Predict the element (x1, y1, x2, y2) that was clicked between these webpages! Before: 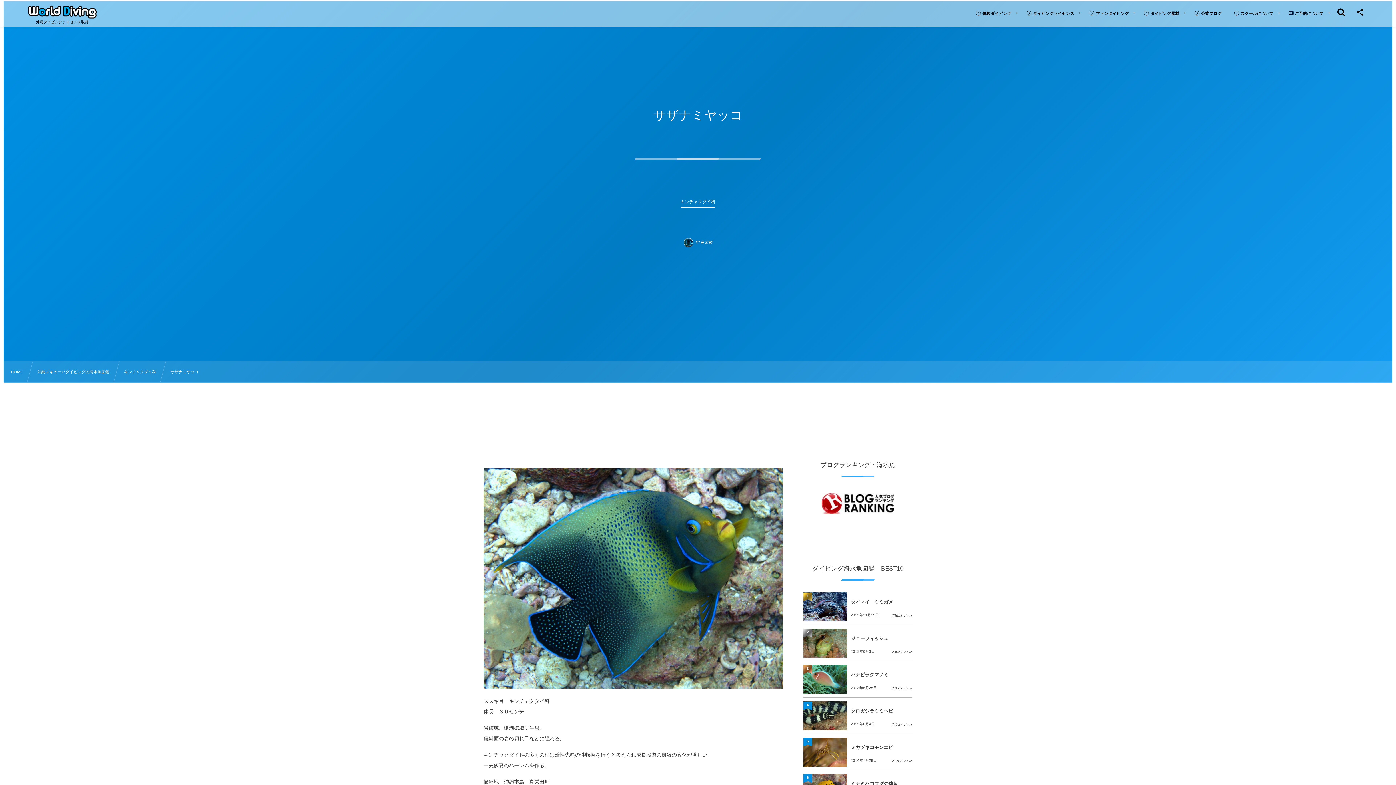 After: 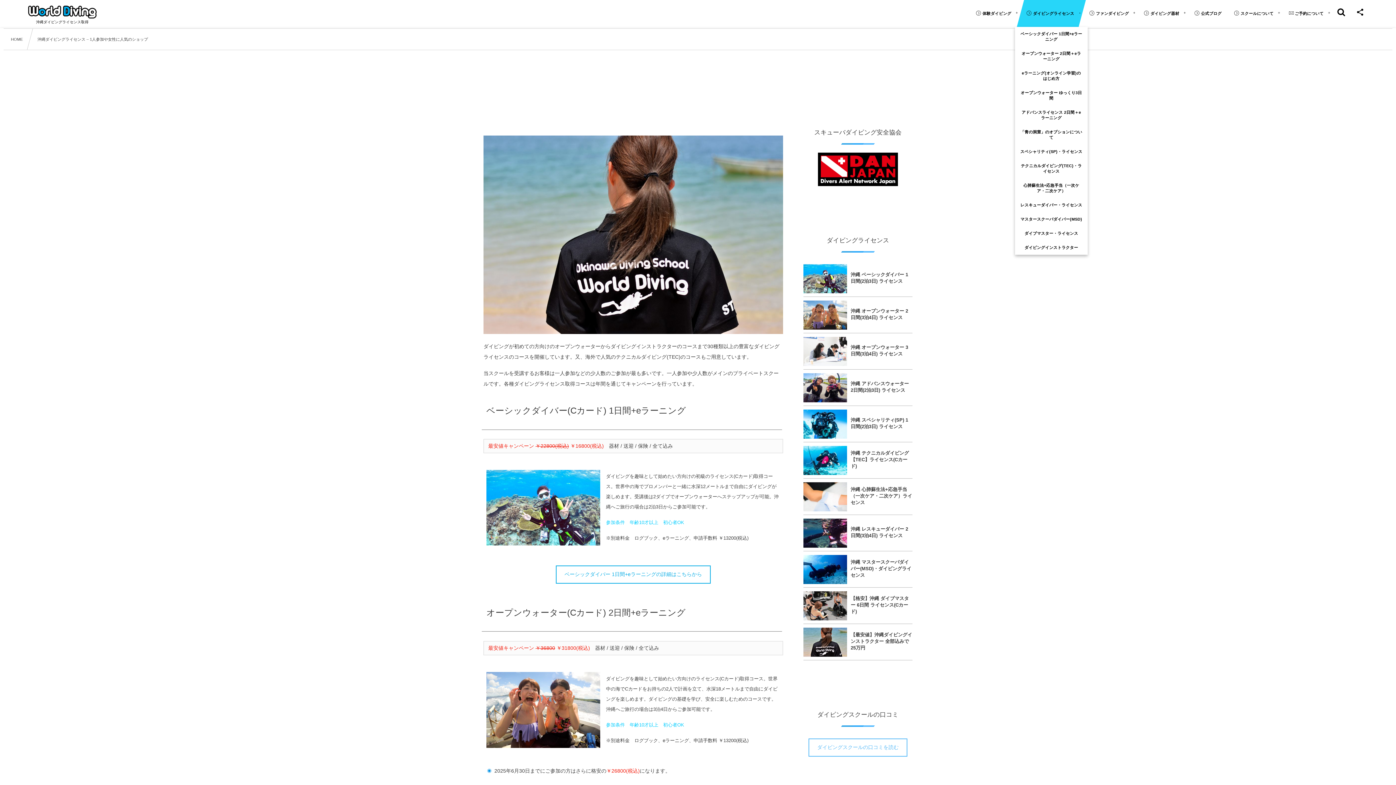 Action: label: ダイビングライセンス bbox: (1017, 0, 1086, 26)